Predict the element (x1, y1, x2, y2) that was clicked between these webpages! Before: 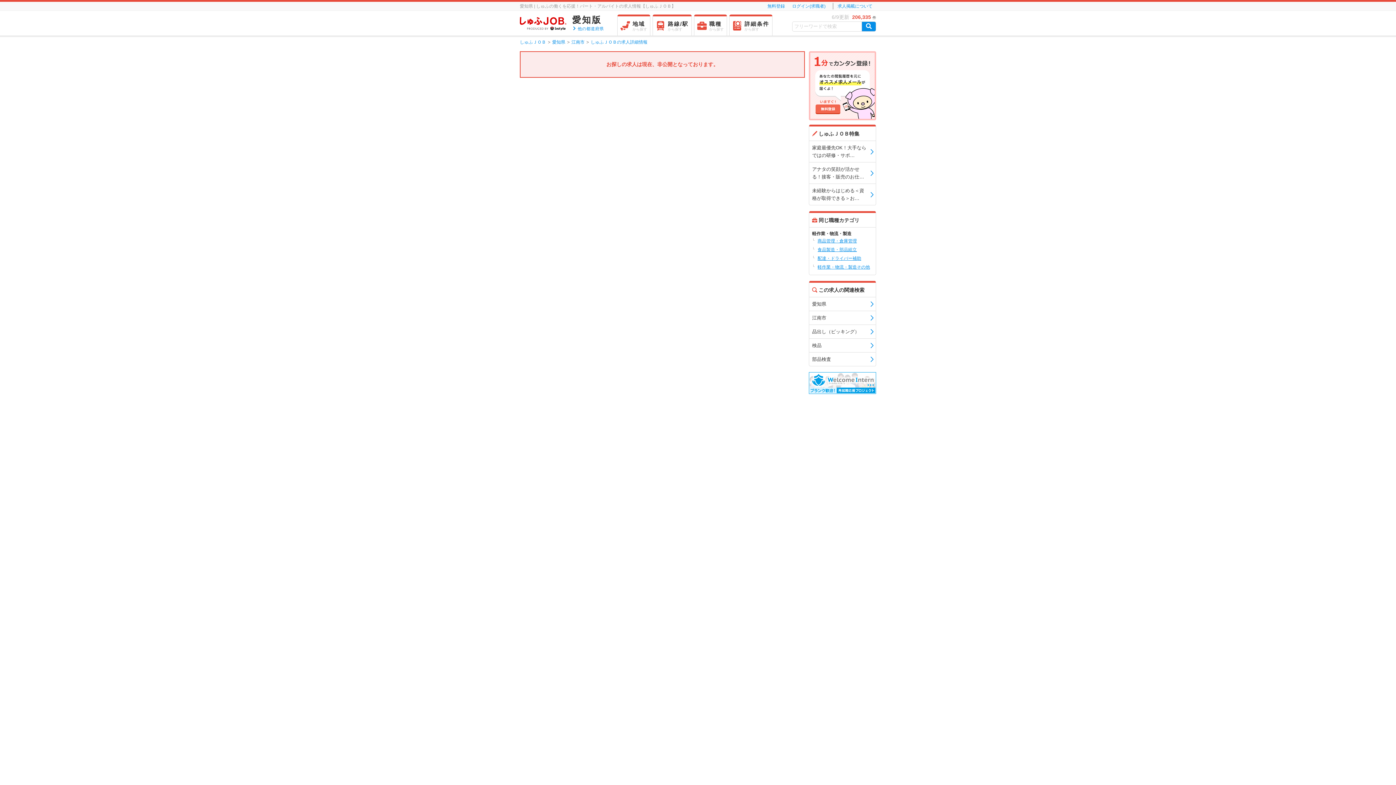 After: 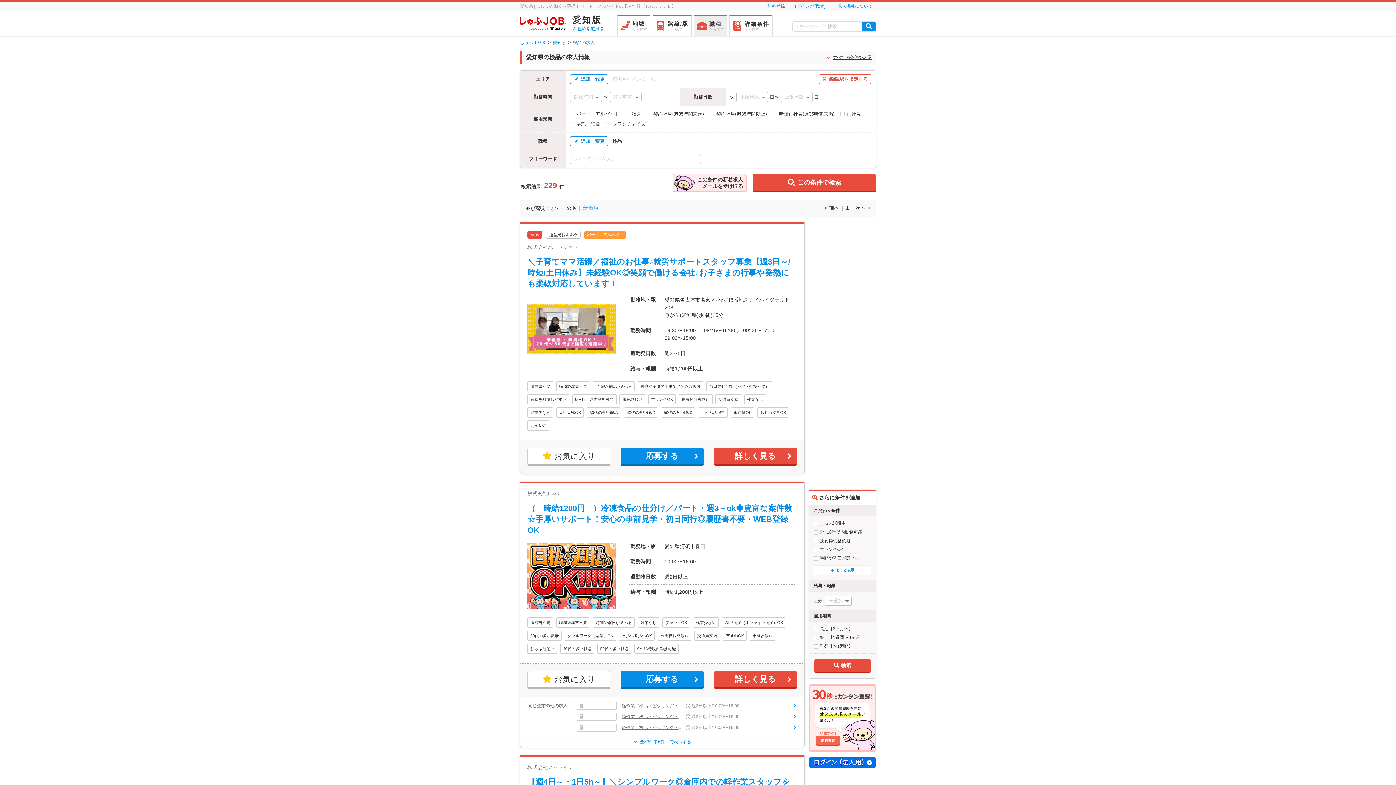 Action: bbox: (809, 338, 876, 352) label: 検品
 